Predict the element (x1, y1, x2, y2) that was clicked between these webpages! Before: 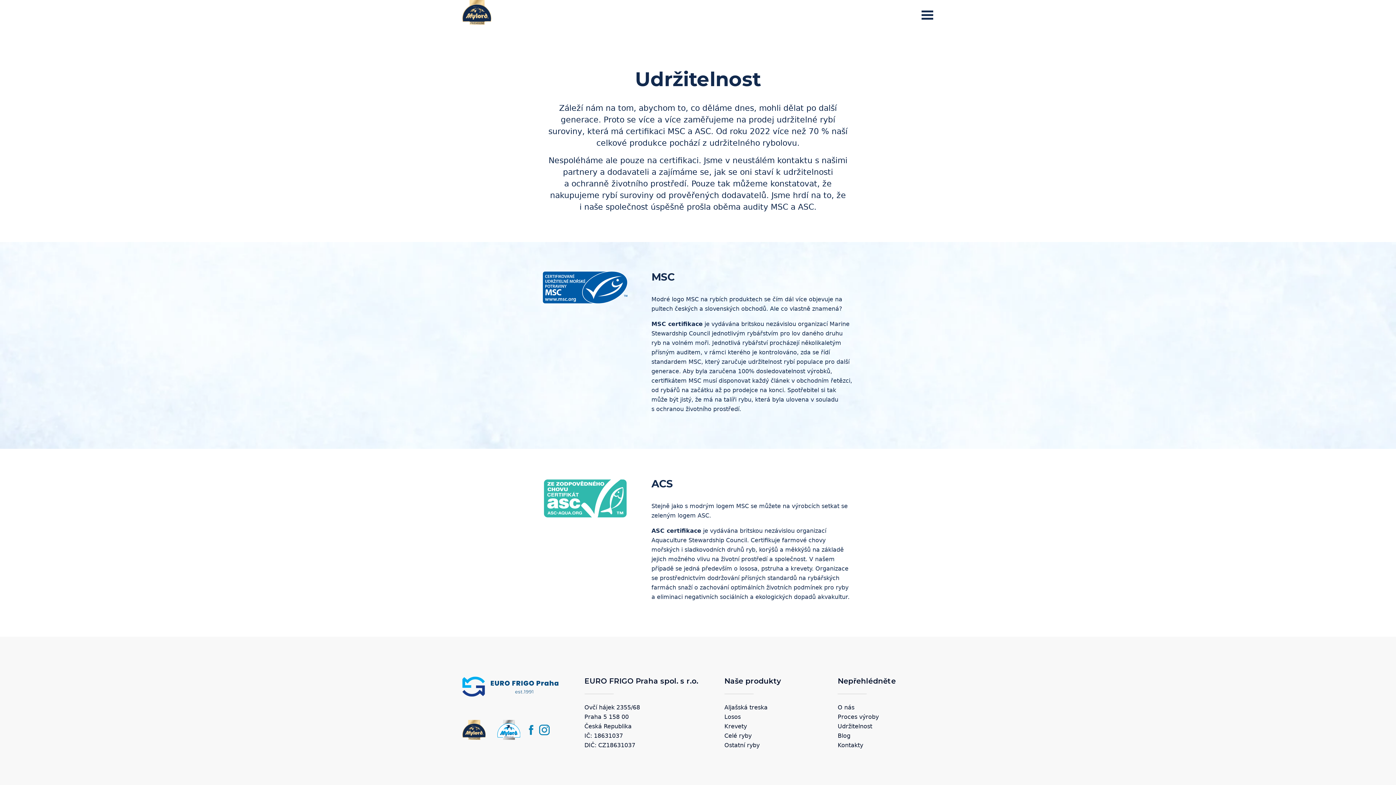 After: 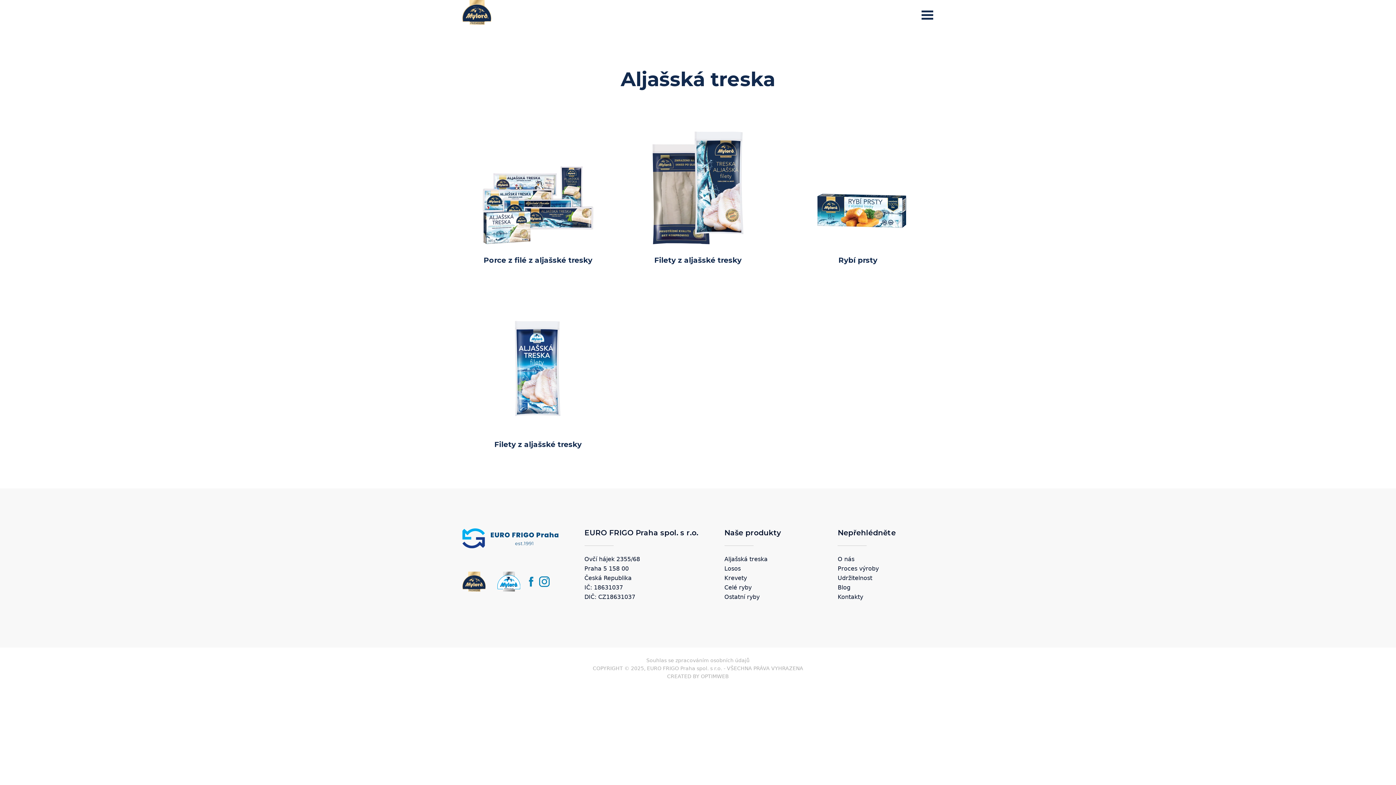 Action: bbox: (724, 704, 767, 711) label: Aljašská treska